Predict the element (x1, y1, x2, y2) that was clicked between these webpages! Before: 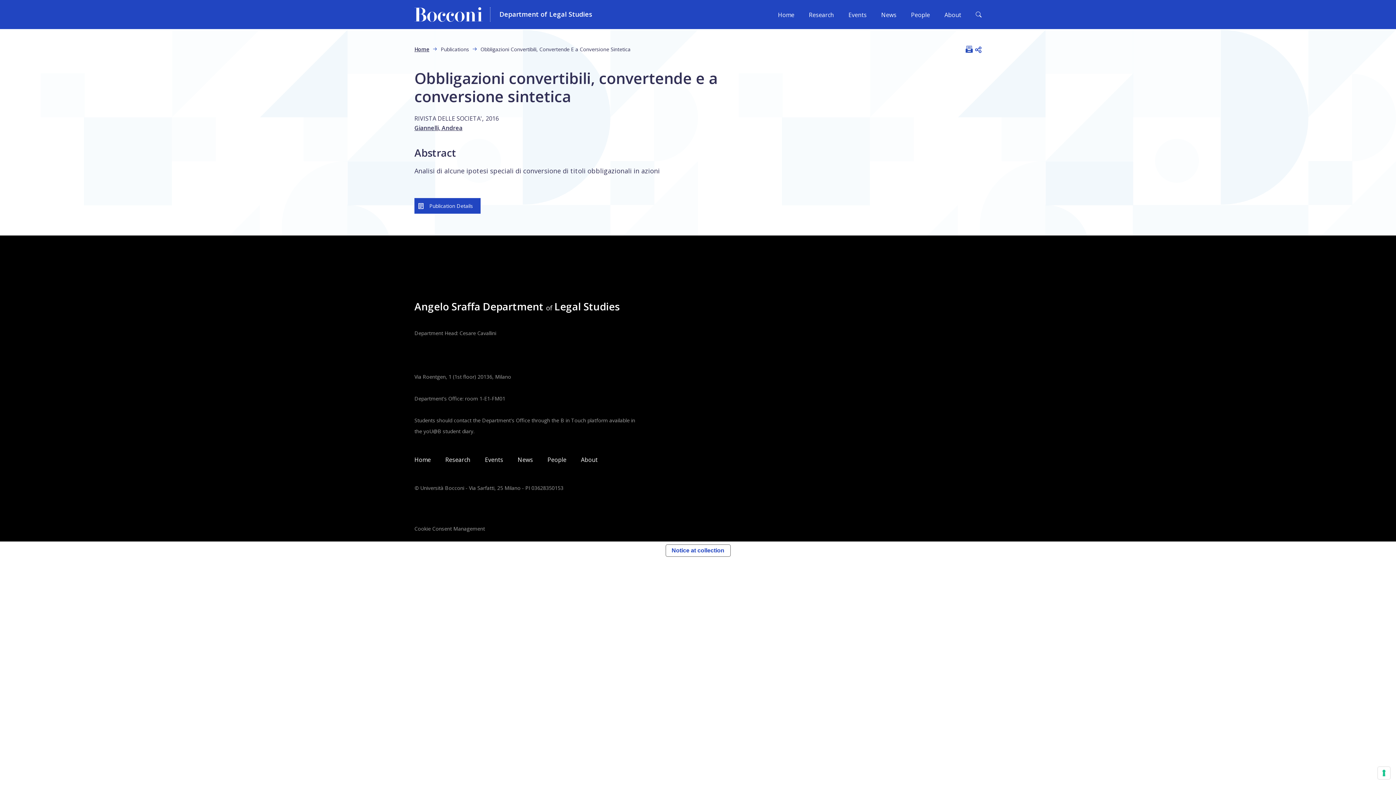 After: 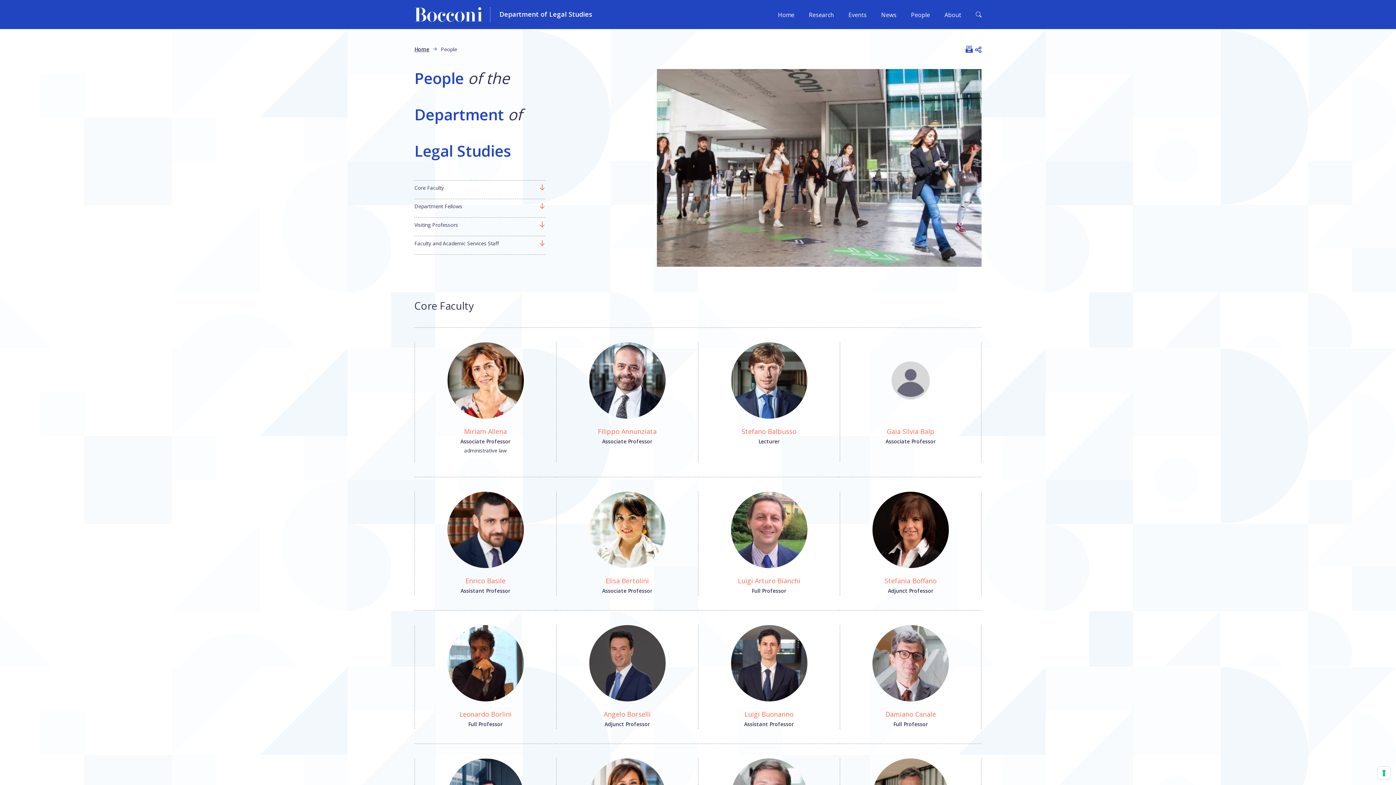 Action: bbox: (911, 10, 930, 18) label: People